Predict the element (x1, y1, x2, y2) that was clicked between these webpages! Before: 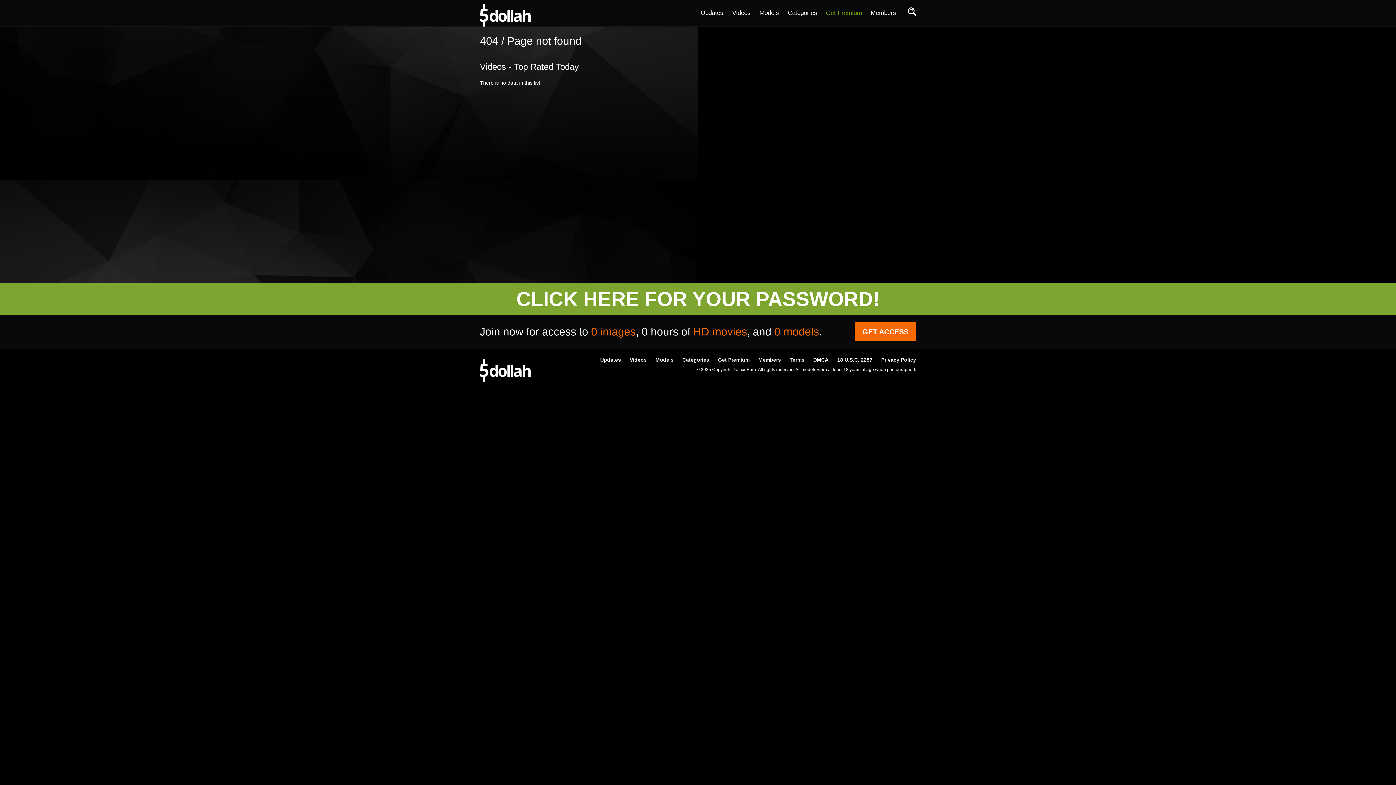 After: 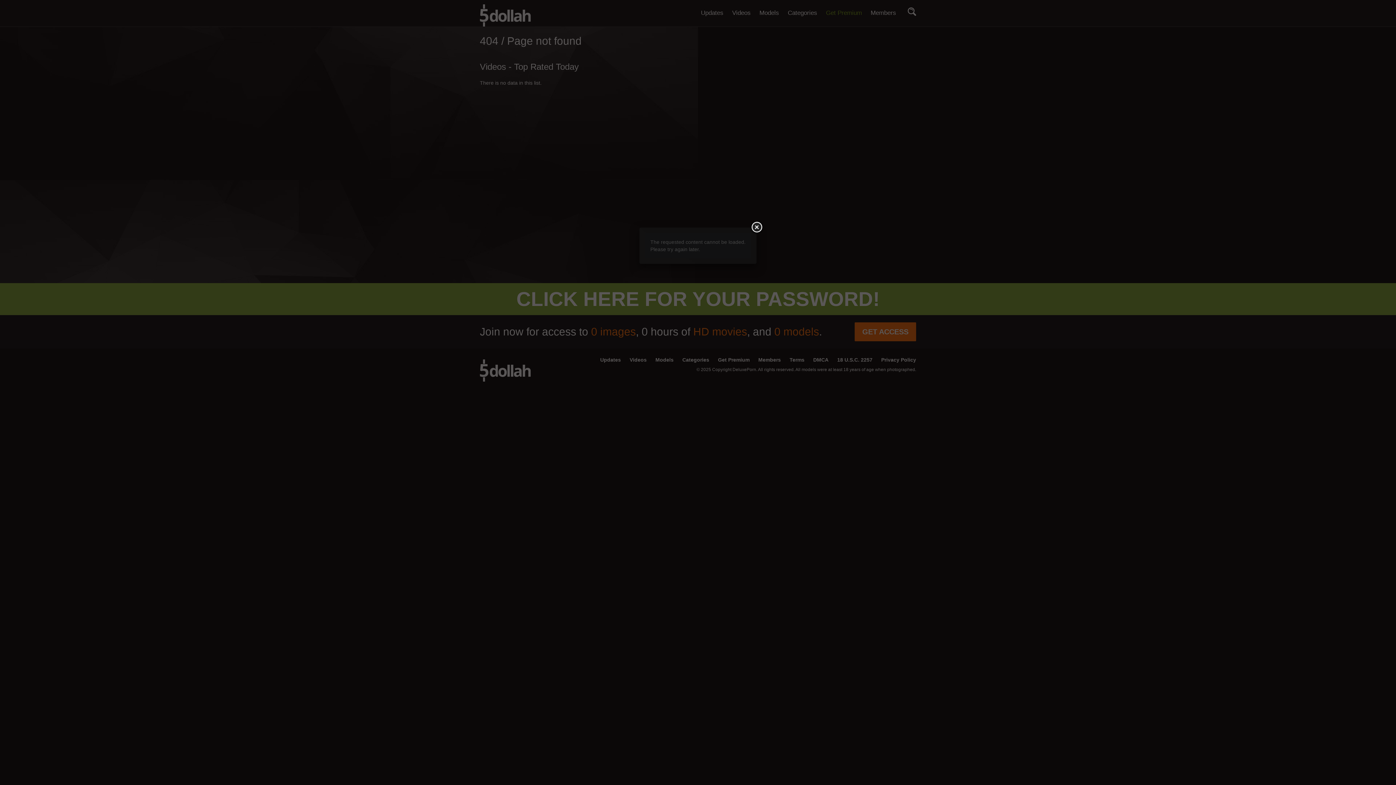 Action: bbox: (758, 357, 781, 362) label: Members